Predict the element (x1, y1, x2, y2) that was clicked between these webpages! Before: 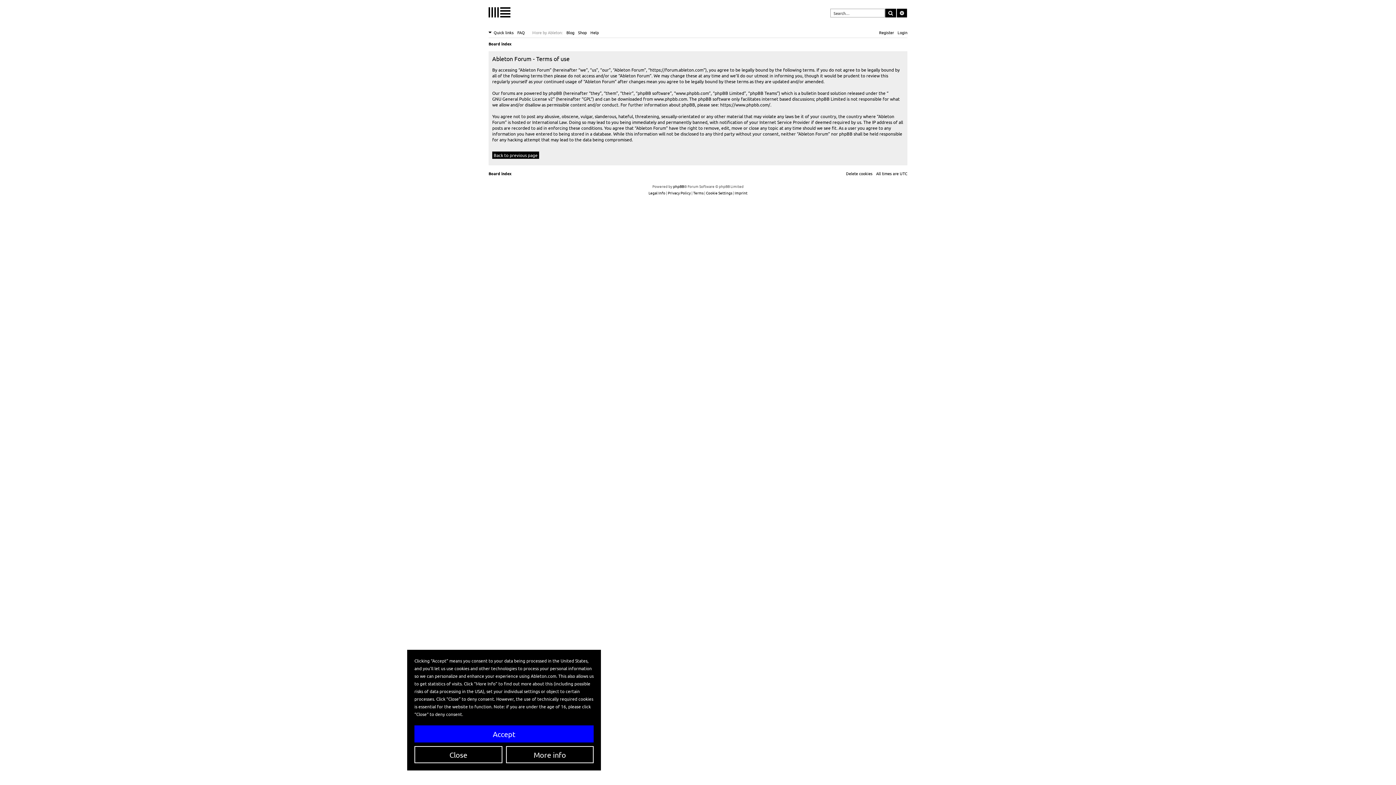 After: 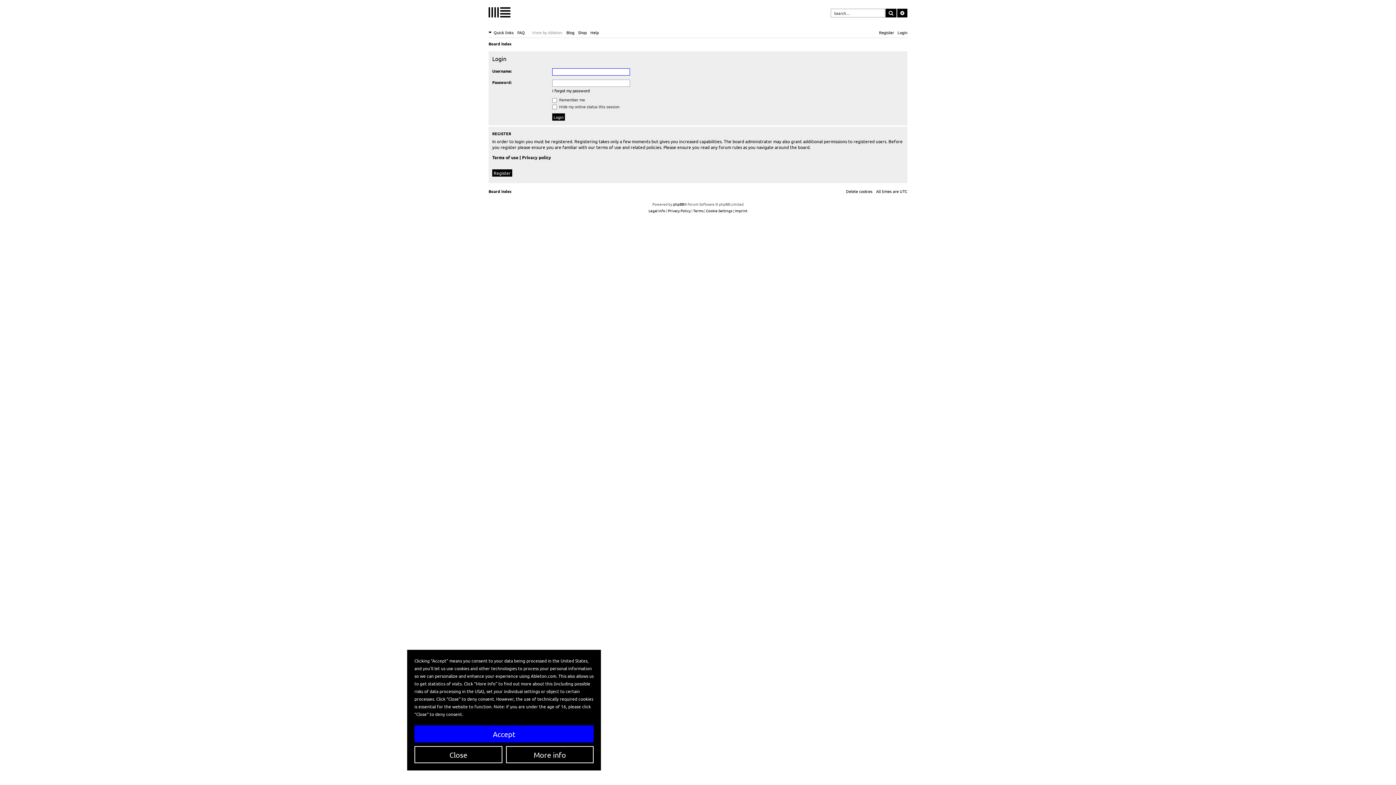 Action: label: Back to previous page bbox: (492, 151, 539, 158)